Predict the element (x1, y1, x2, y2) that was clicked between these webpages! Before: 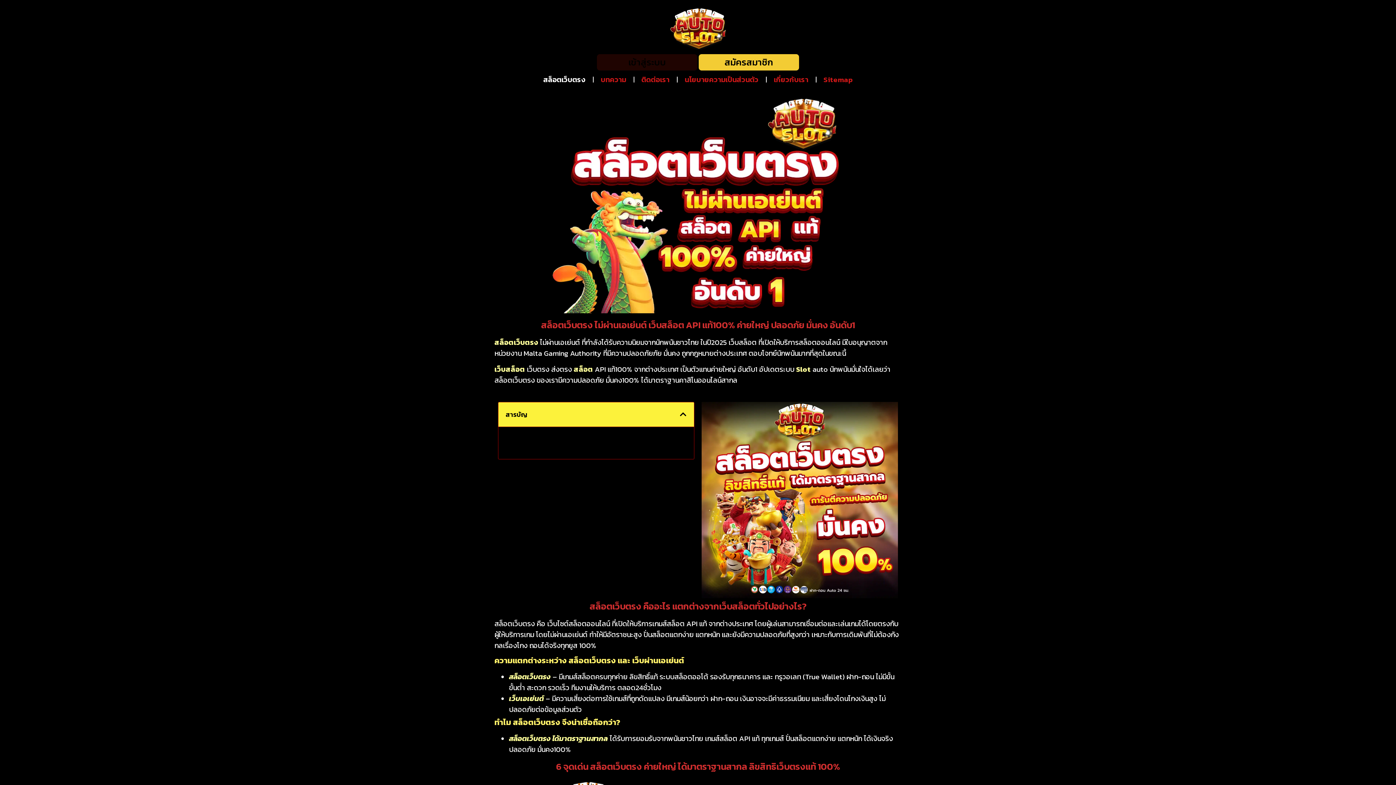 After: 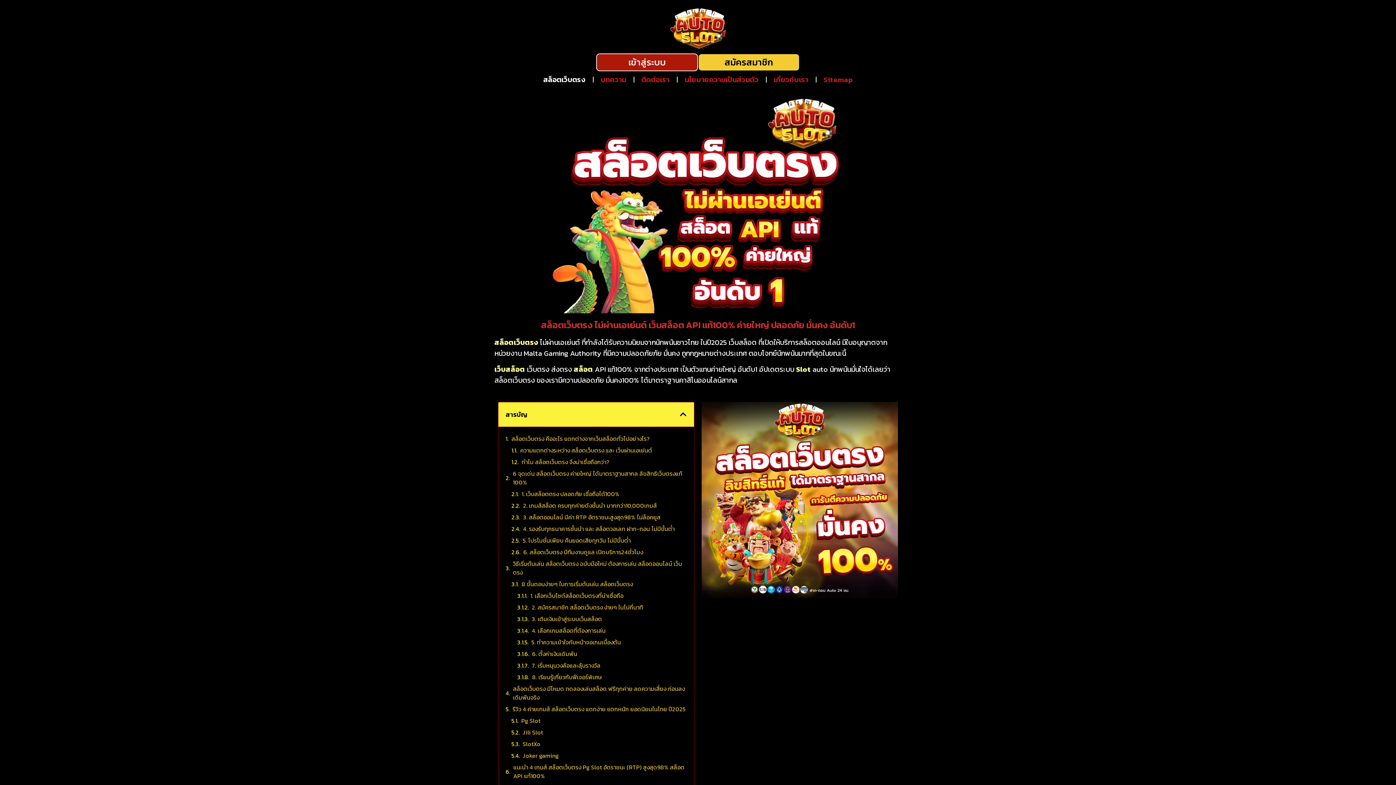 Action: bbox: (596, 53, 698, 71) label: เข้าสู่ระบบ